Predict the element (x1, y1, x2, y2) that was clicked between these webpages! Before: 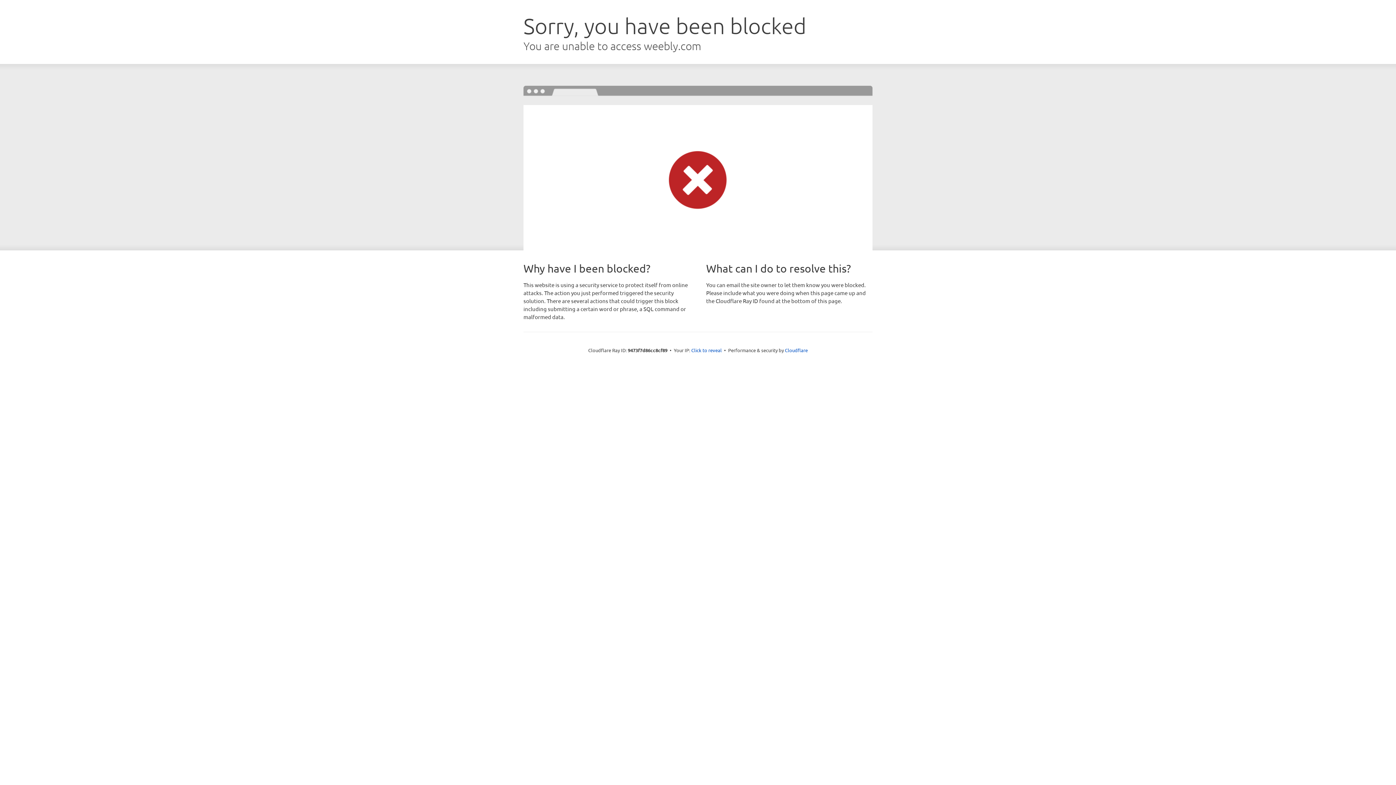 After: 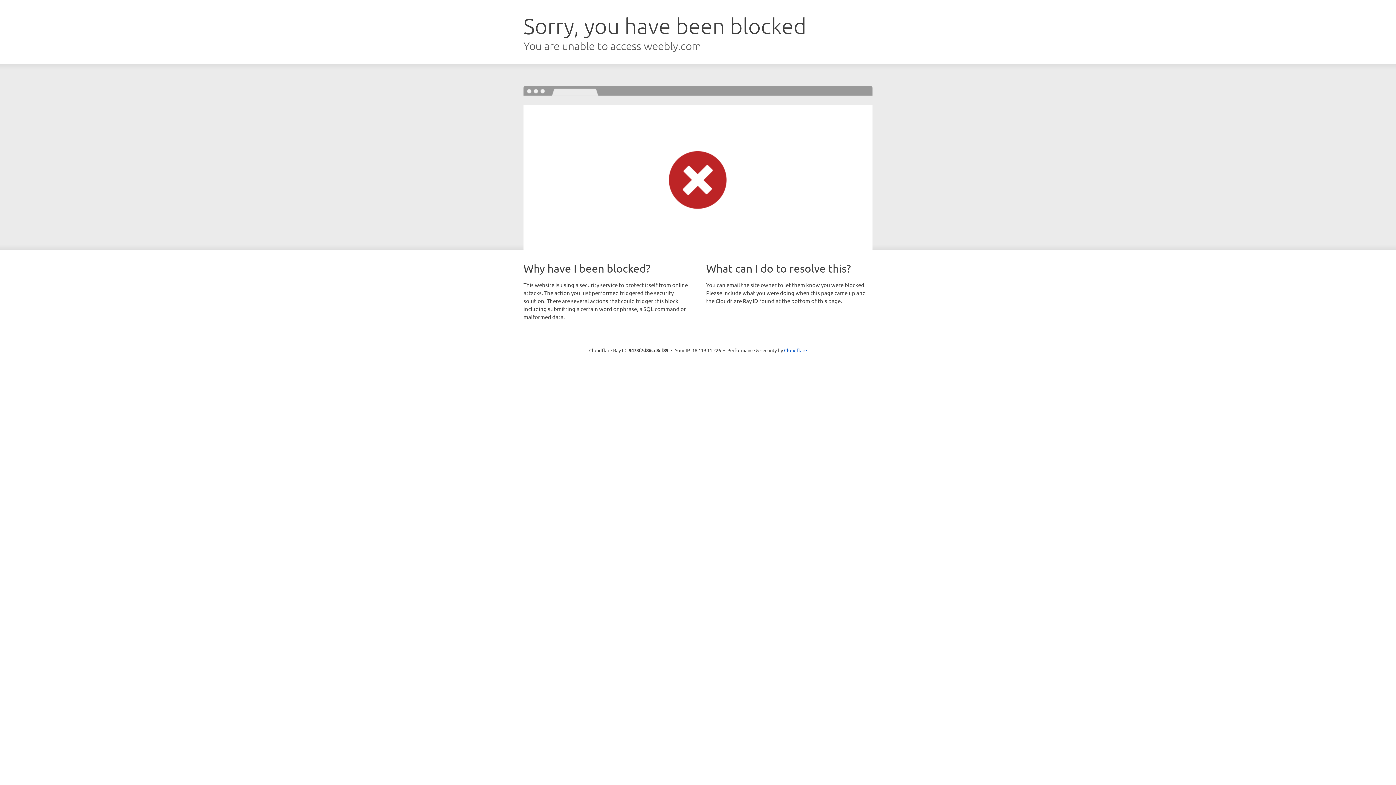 Action: bbox: (691, 346, 722, 353) label: Click to reveal